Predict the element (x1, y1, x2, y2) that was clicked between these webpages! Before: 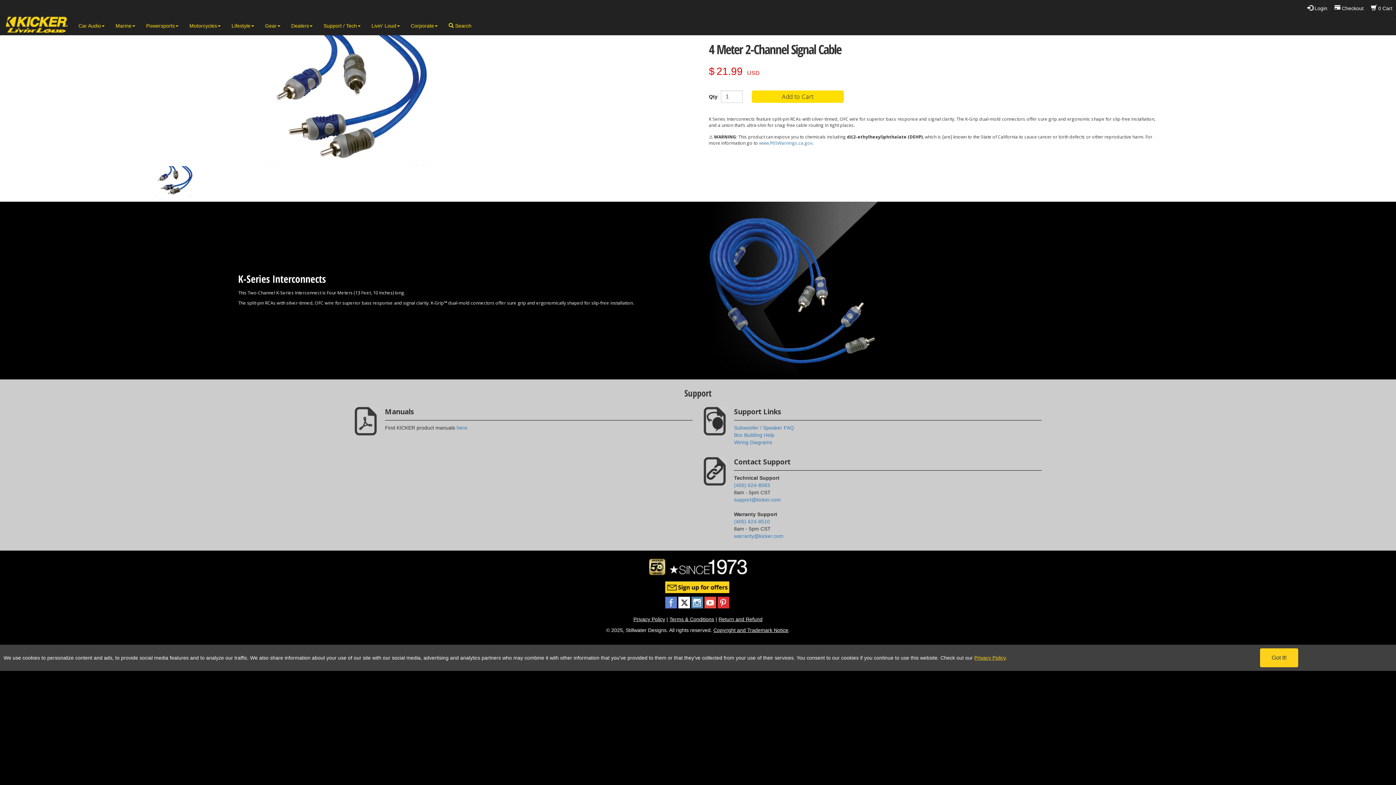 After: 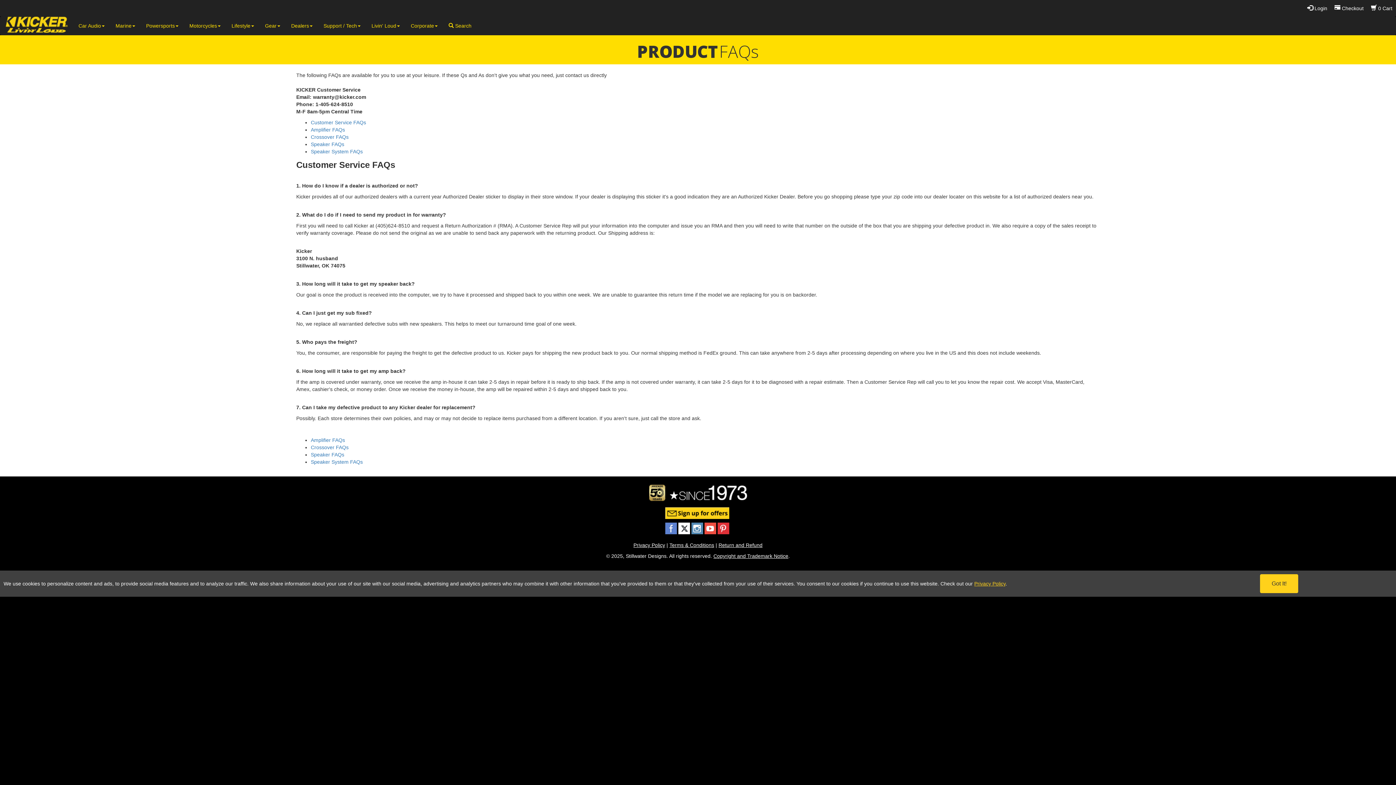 Action: bbox: (734, 425, 794, 430) label: Subwoofer / Speaker FAQ